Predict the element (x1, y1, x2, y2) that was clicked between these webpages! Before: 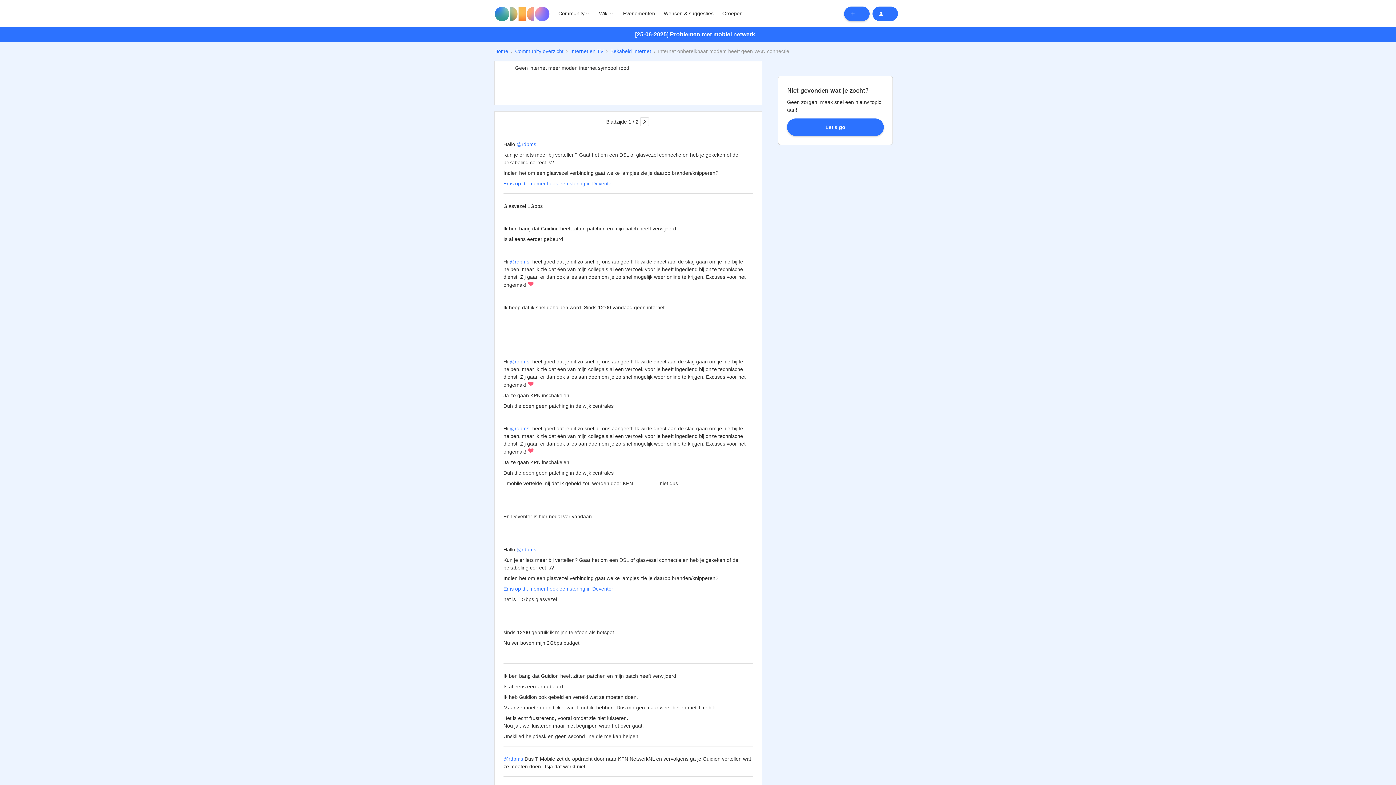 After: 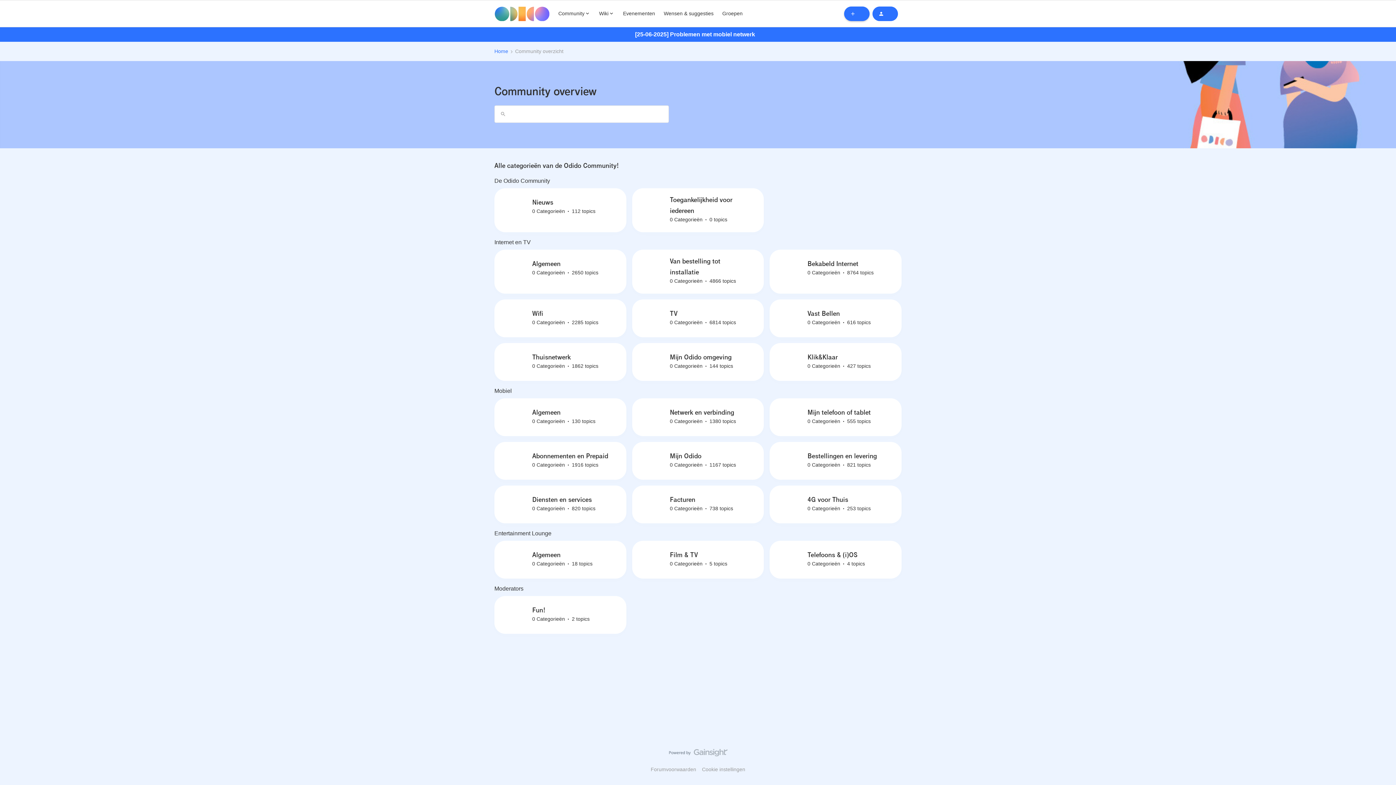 Action: label: Community overzicht bbox: (515, 47, 563, 55)